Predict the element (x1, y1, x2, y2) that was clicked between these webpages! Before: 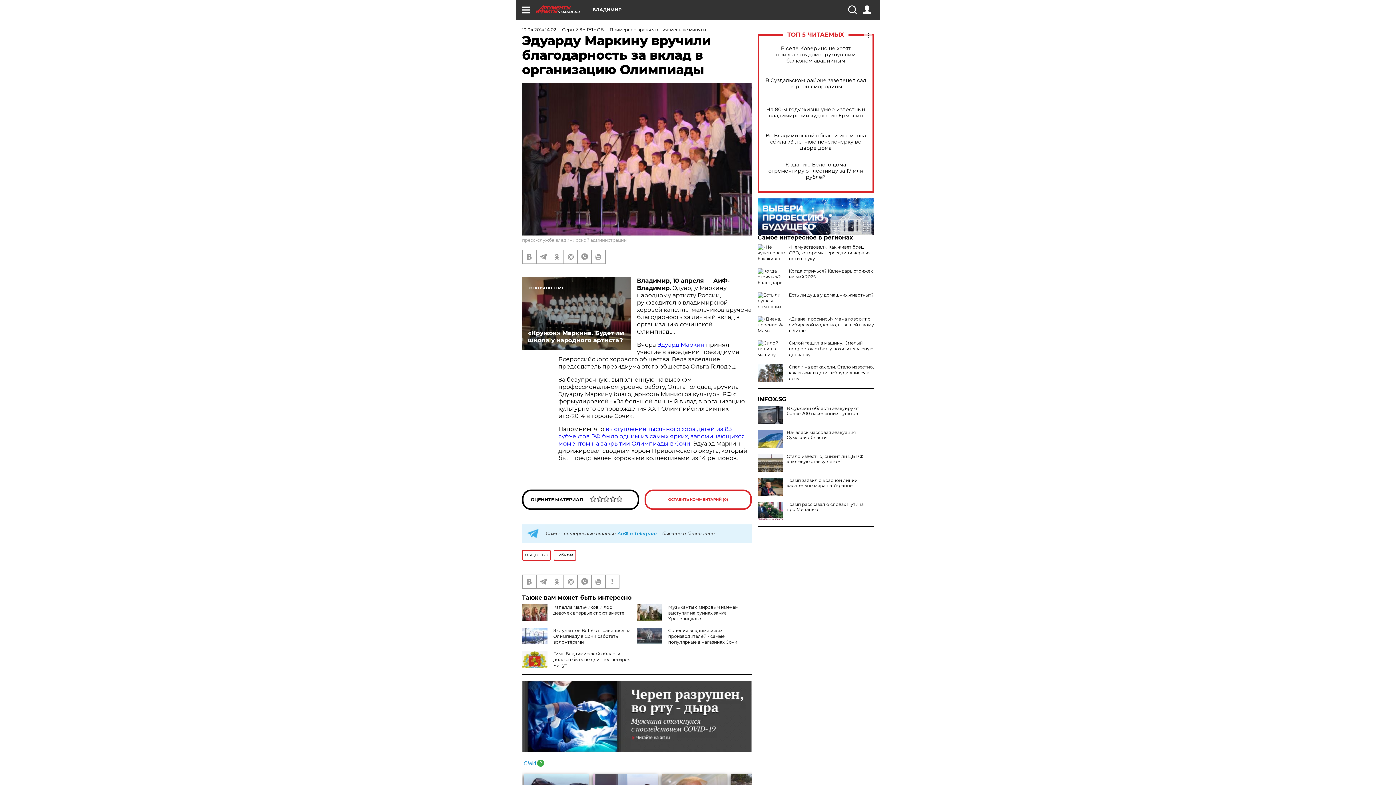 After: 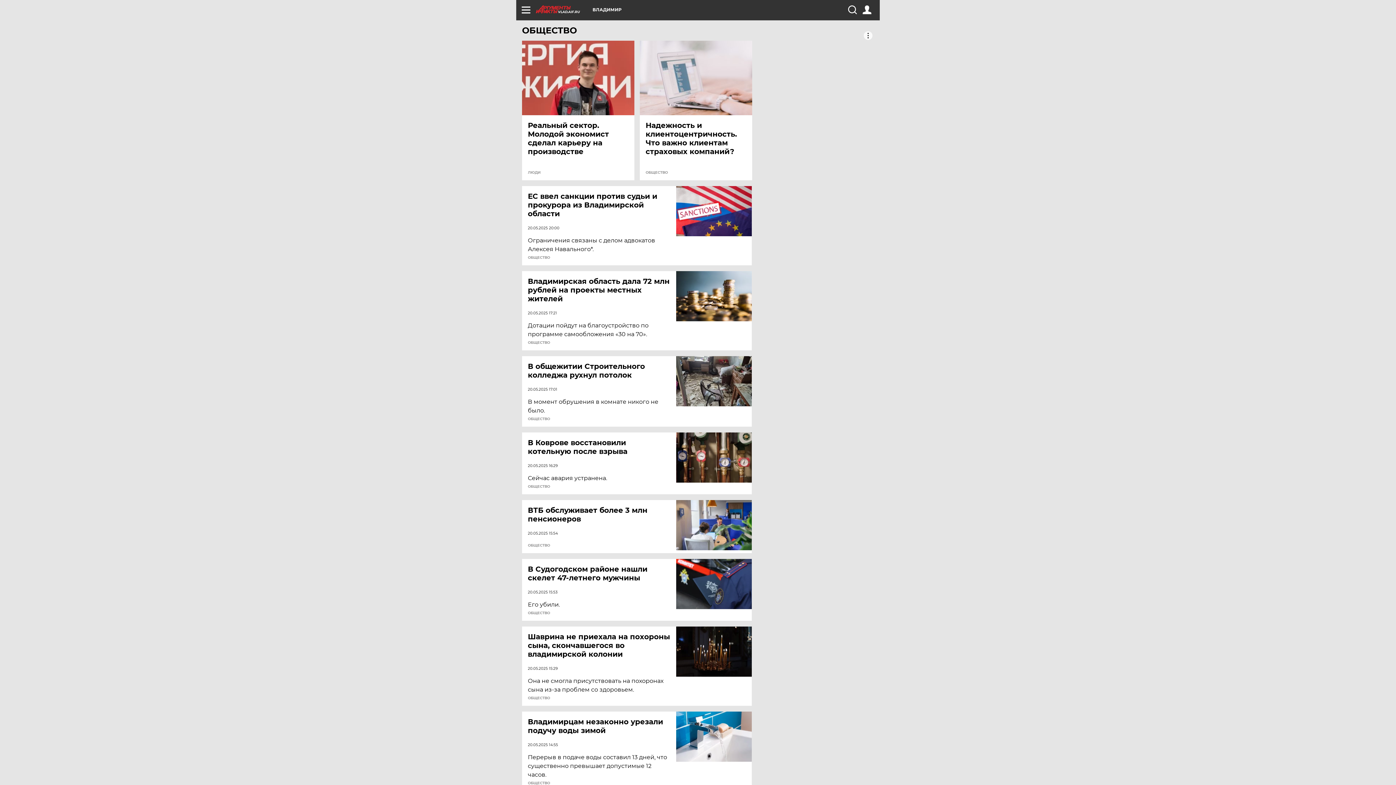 Action: label: ОБЩЕСТВО bbox: (522, 550, 550, 560)